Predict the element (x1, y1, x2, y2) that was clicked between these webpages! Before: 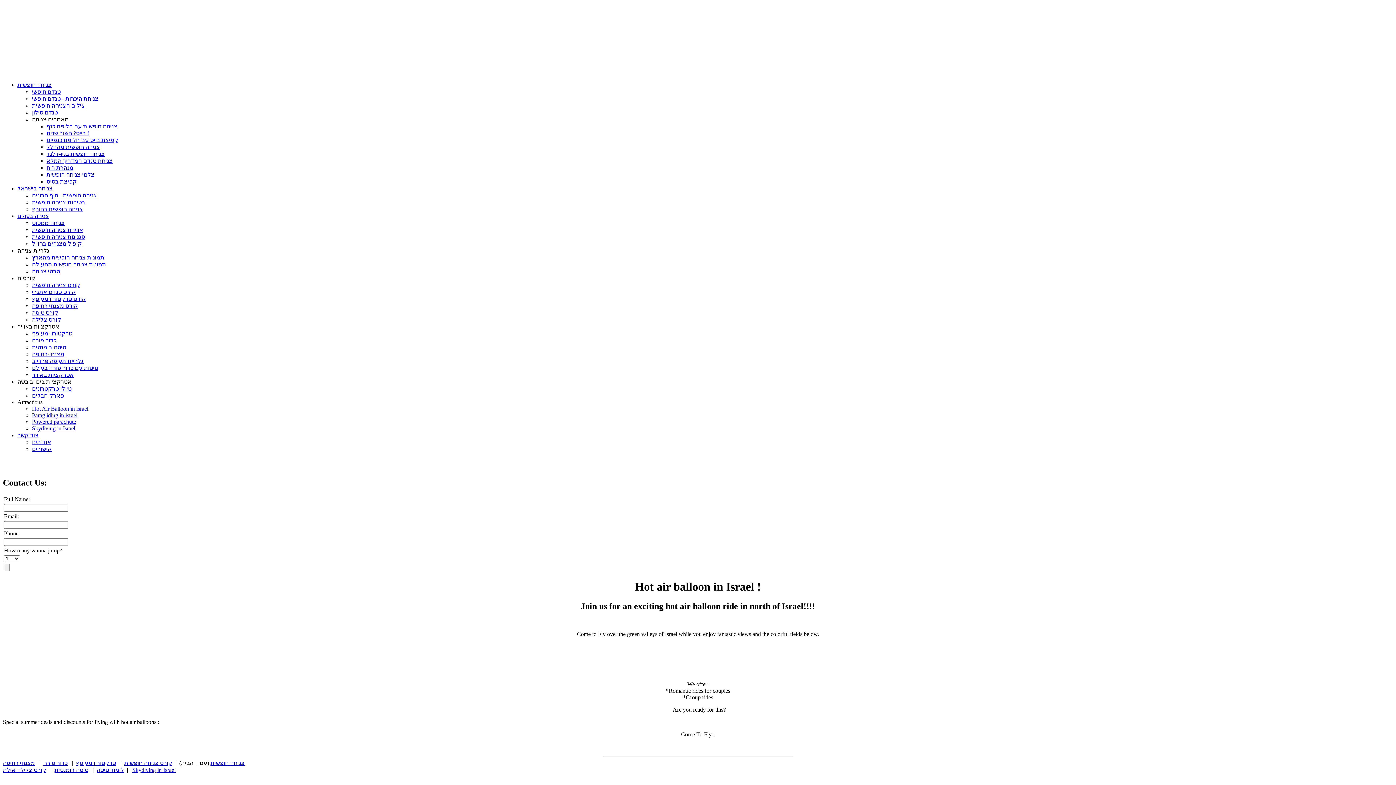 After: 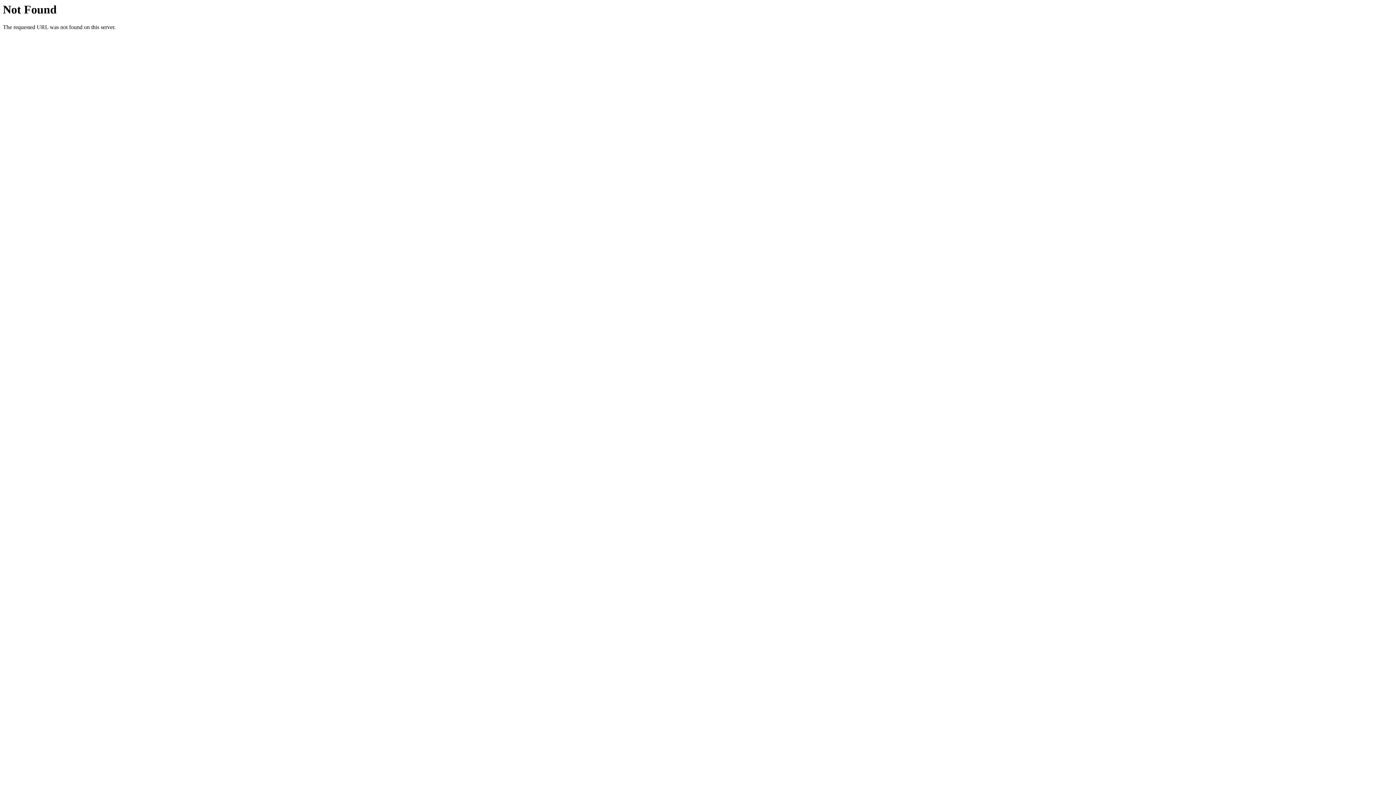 Action: bbox: (32, 365, 98, 371) label: טיסות עם כדור פורח בעולם